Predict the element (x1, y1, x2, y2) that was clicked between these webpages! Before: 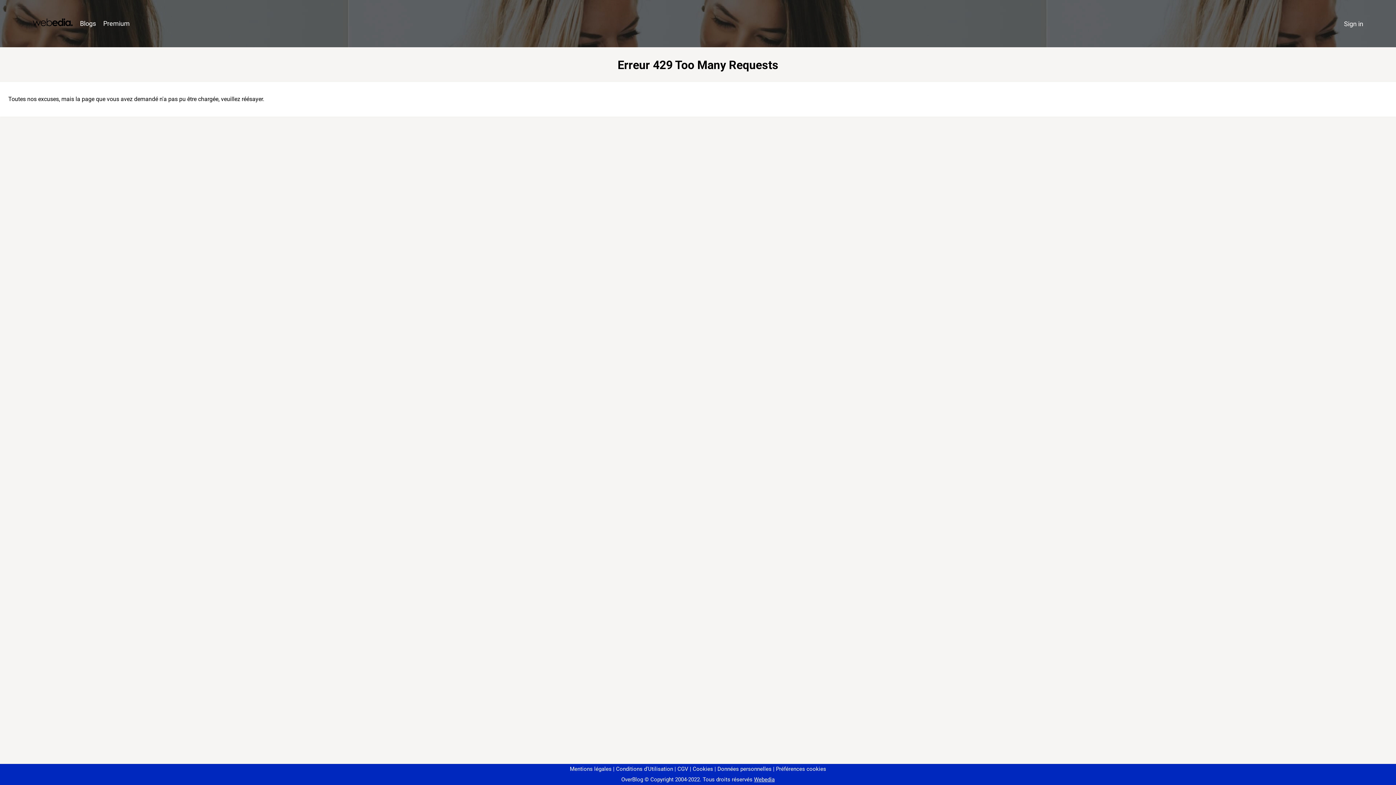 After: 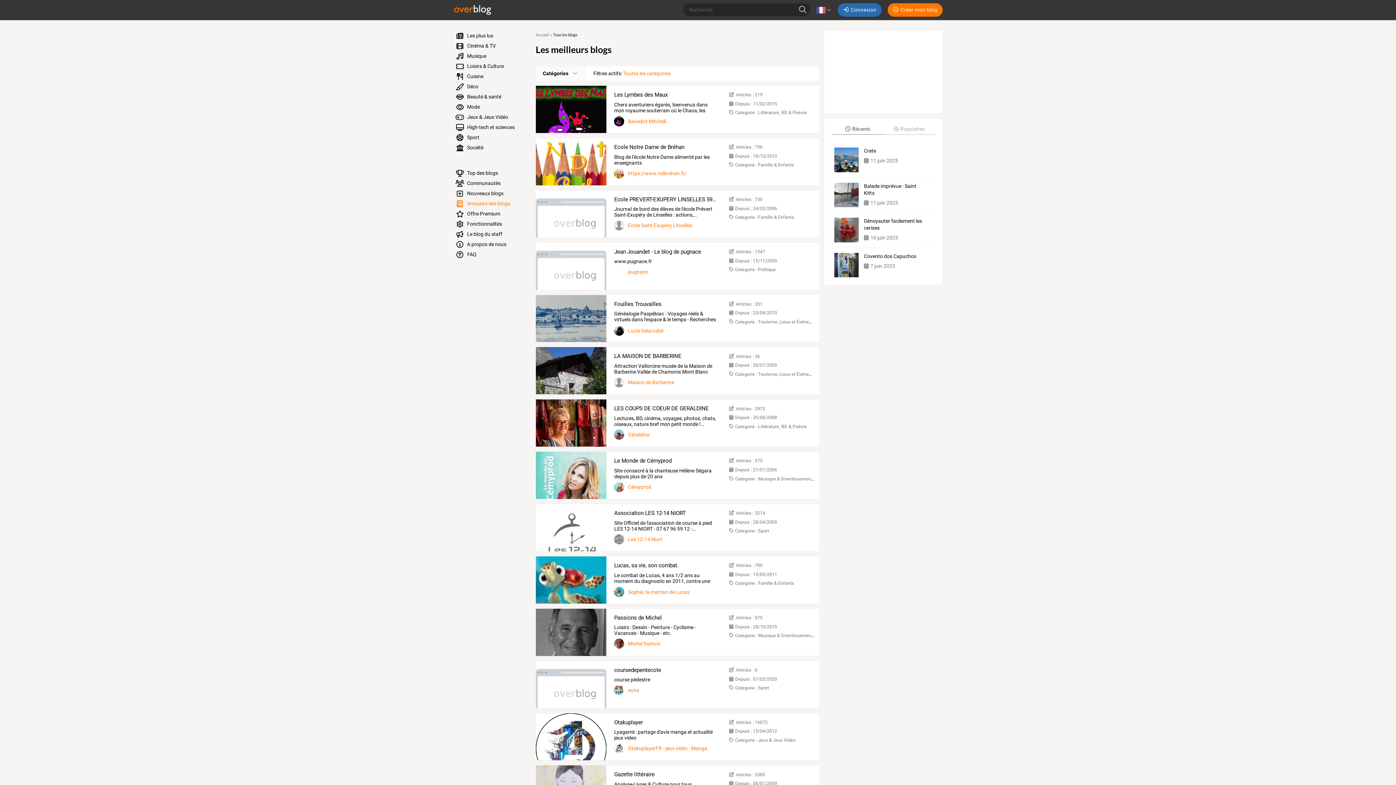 Action: label: Blogs bbox: (76, 16, 99, 31)